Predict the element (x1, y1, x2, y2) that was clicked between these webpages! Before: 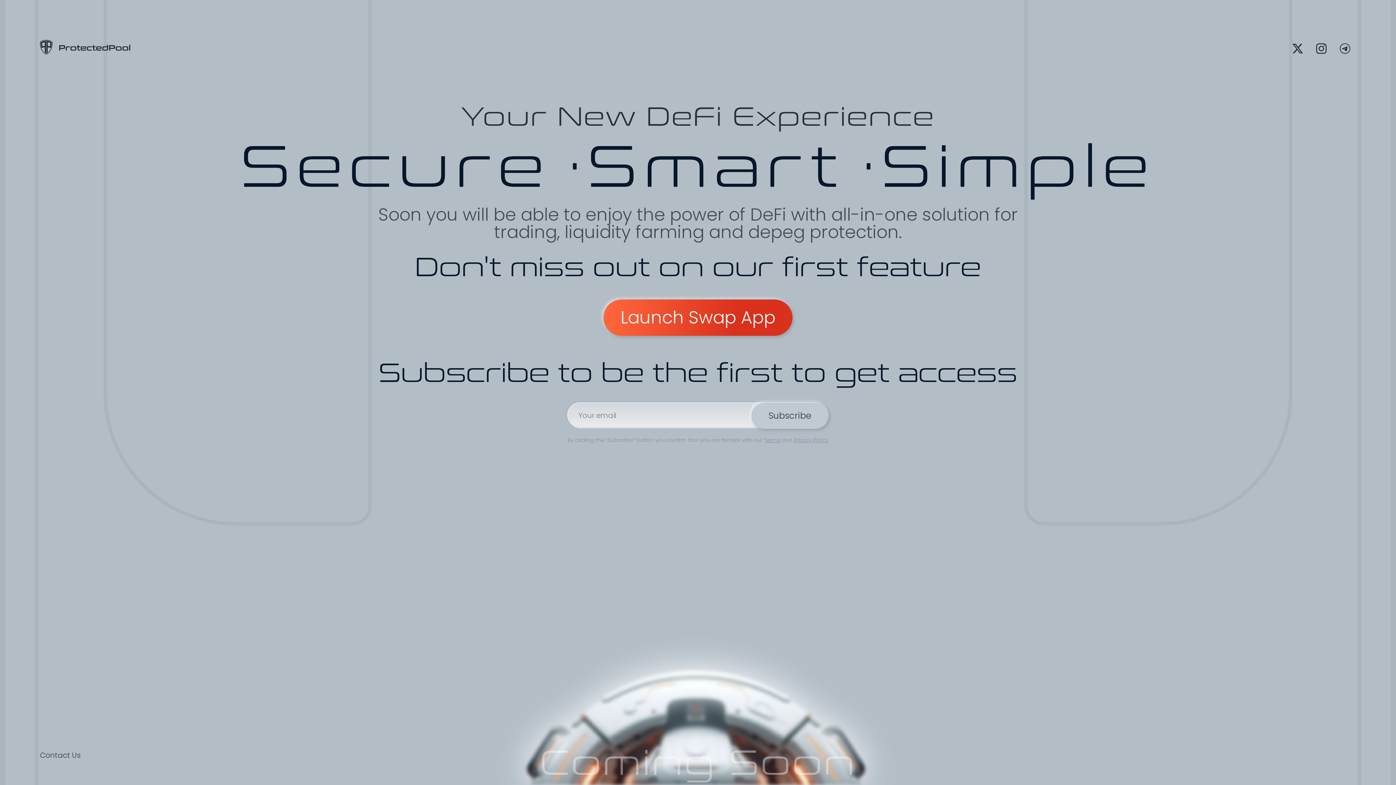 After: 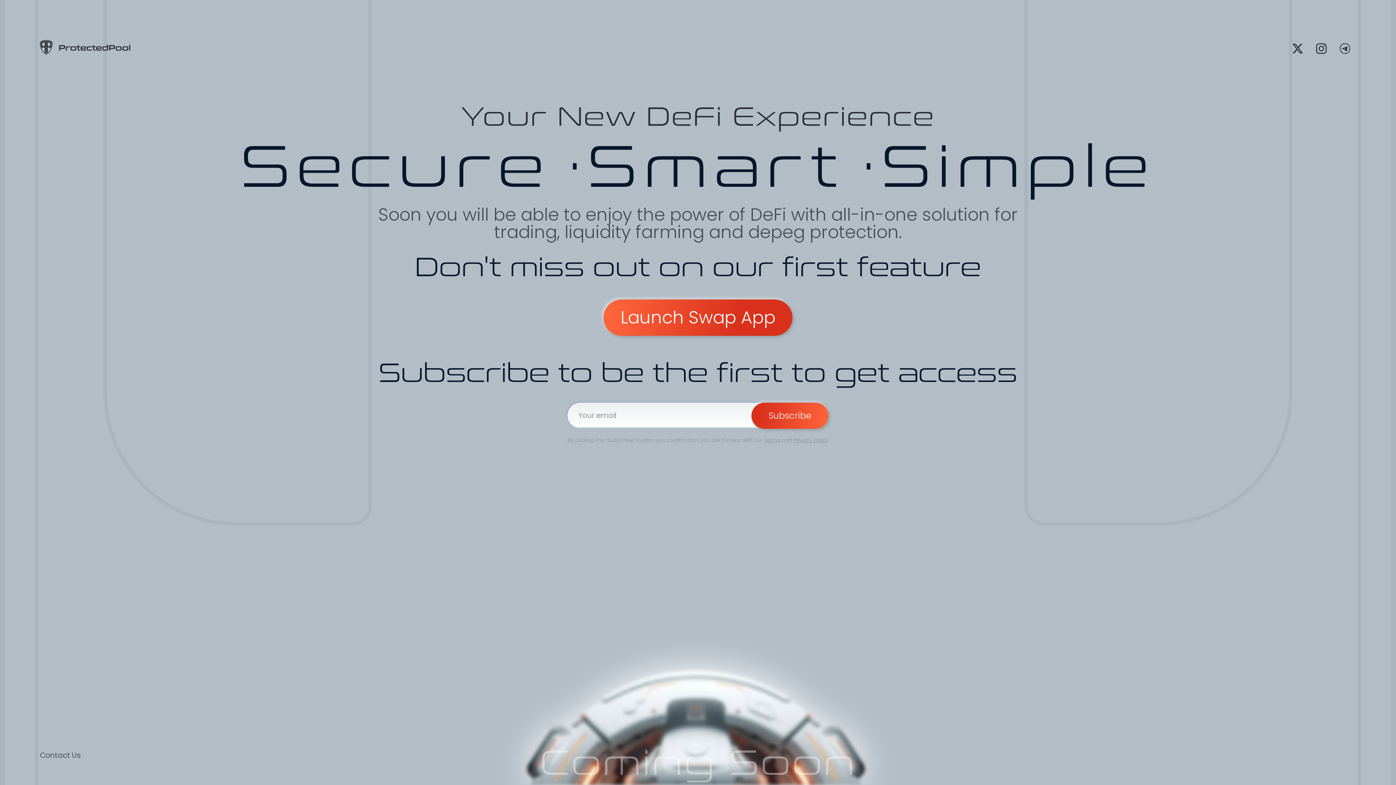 Action: bbox: (751, 402, 828, 429) label: Subscribe